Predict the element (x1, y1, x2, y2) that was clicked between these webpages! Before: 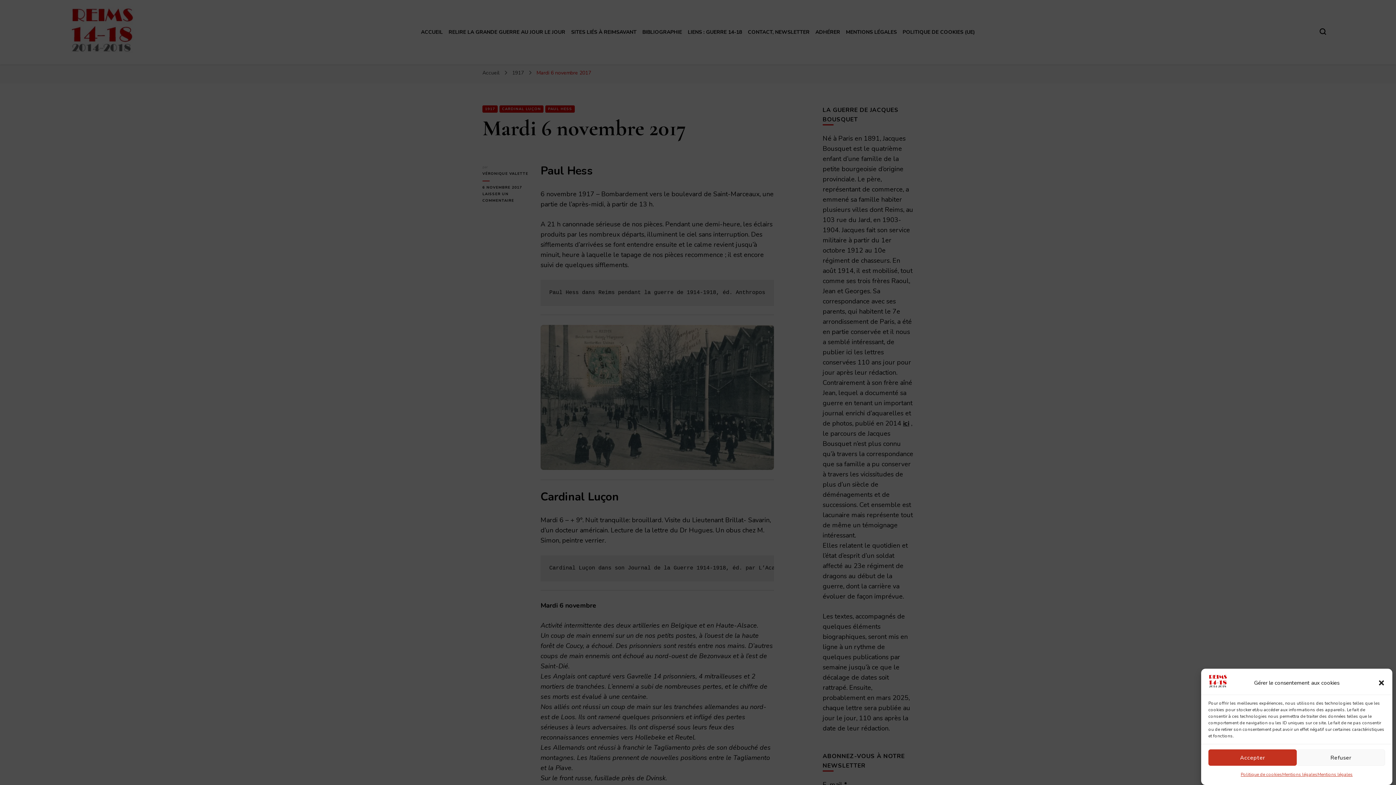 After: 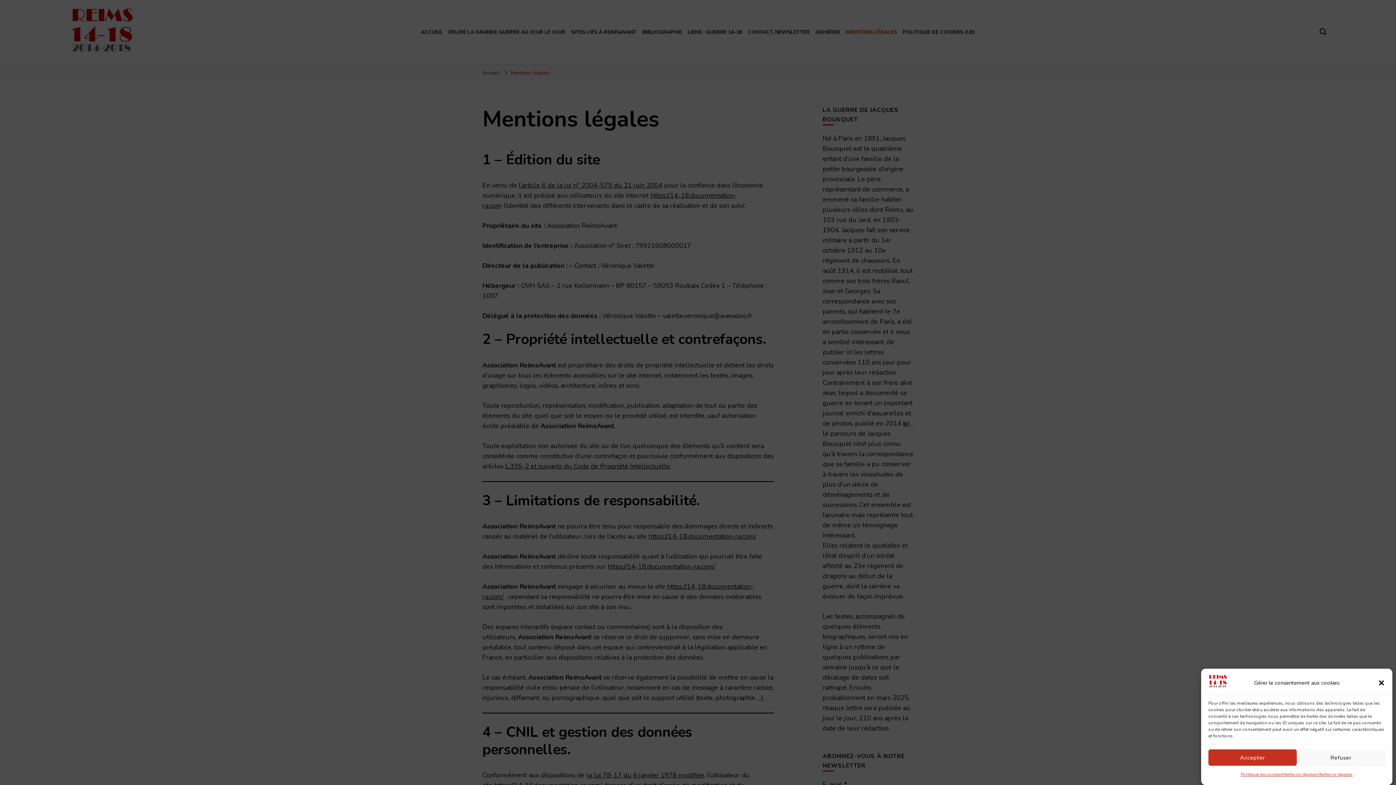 Action: bbox: (1282, 769, 1317, 780) label: Mentions légales